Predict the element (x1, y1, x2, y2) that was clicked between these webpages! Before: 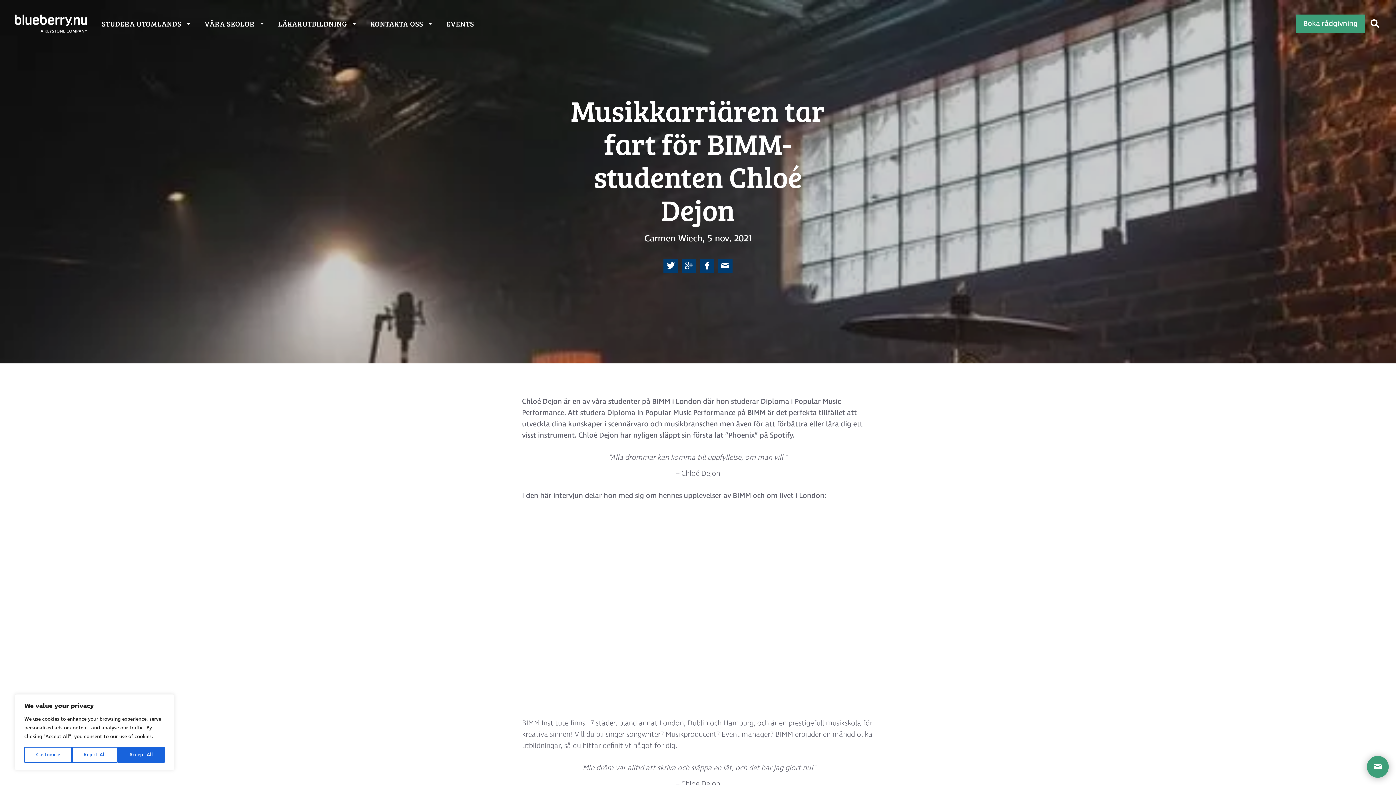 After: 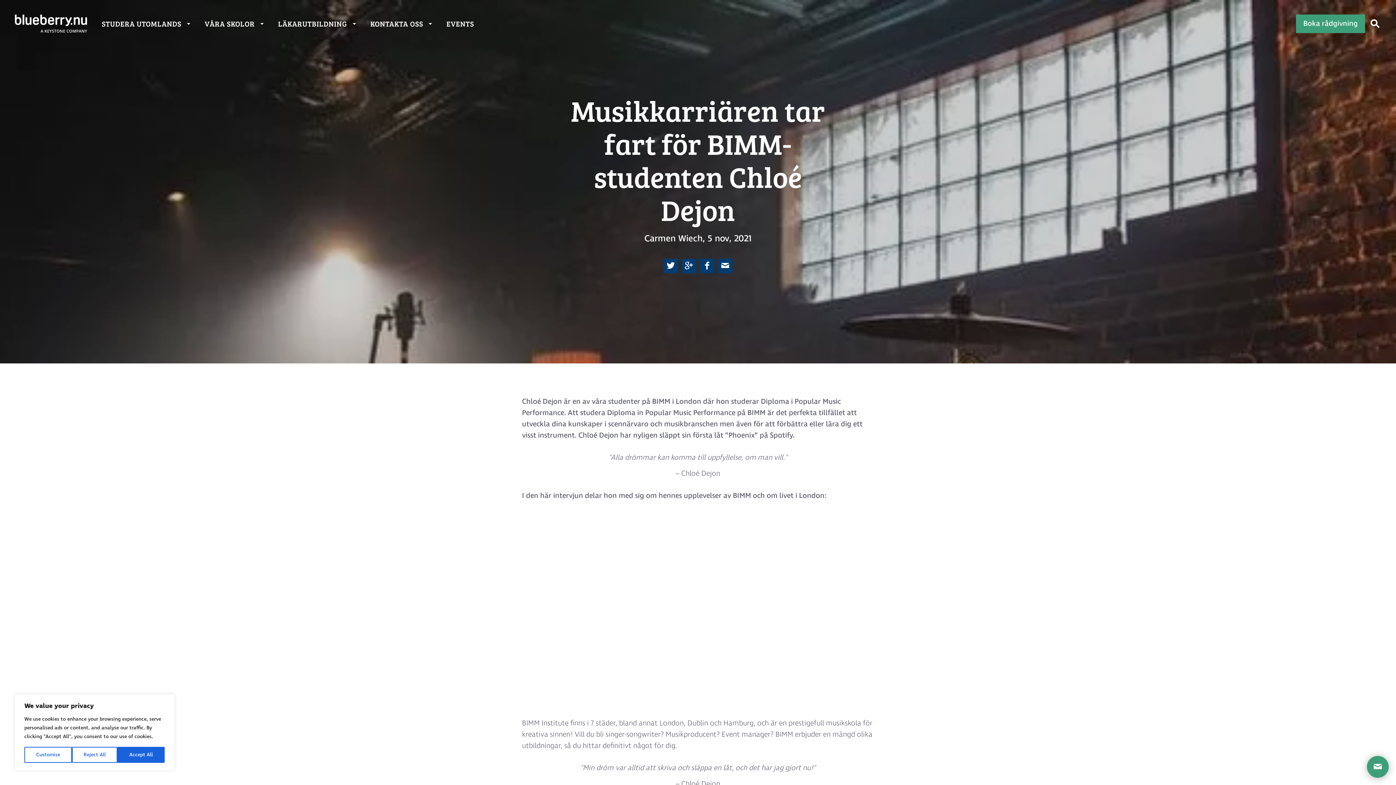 Action: bbox: (681, 258, 696, 273)